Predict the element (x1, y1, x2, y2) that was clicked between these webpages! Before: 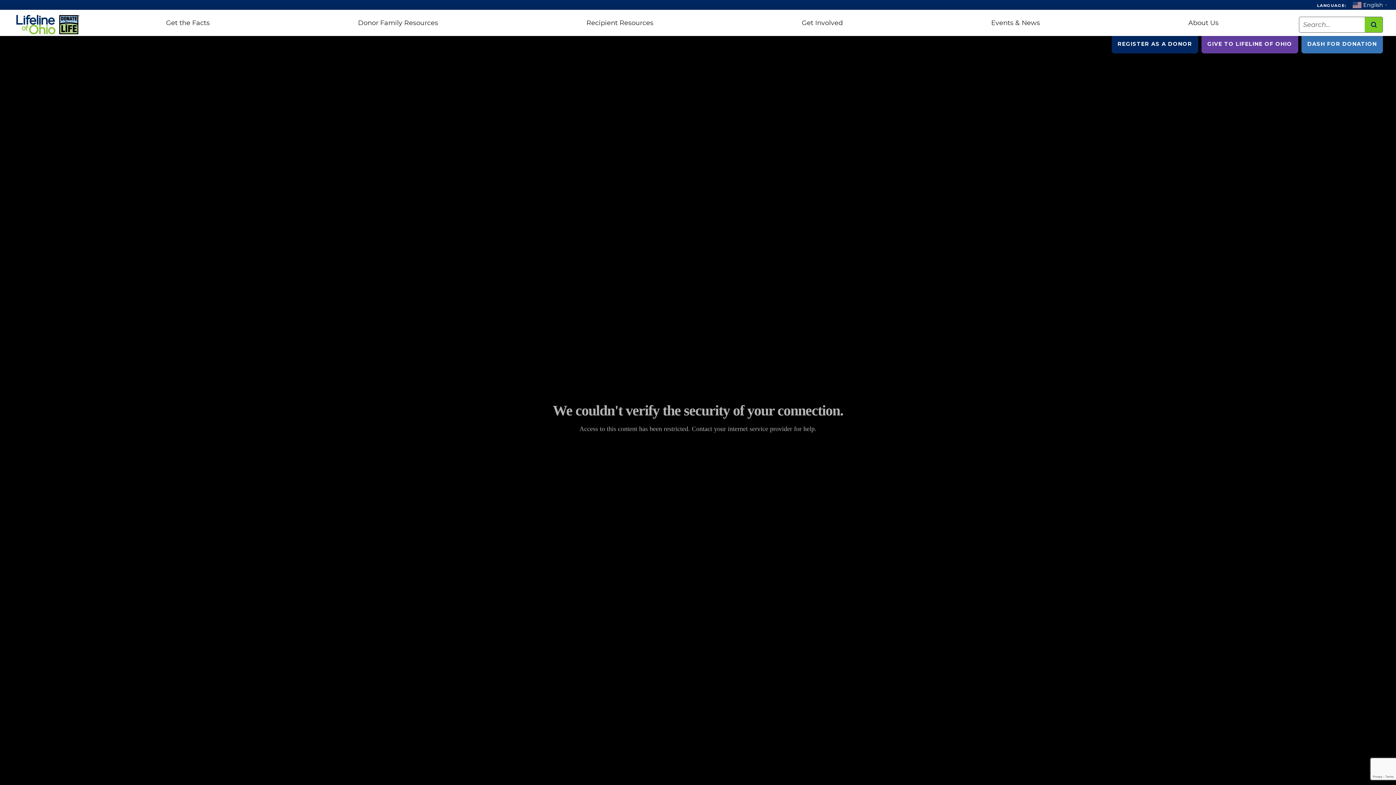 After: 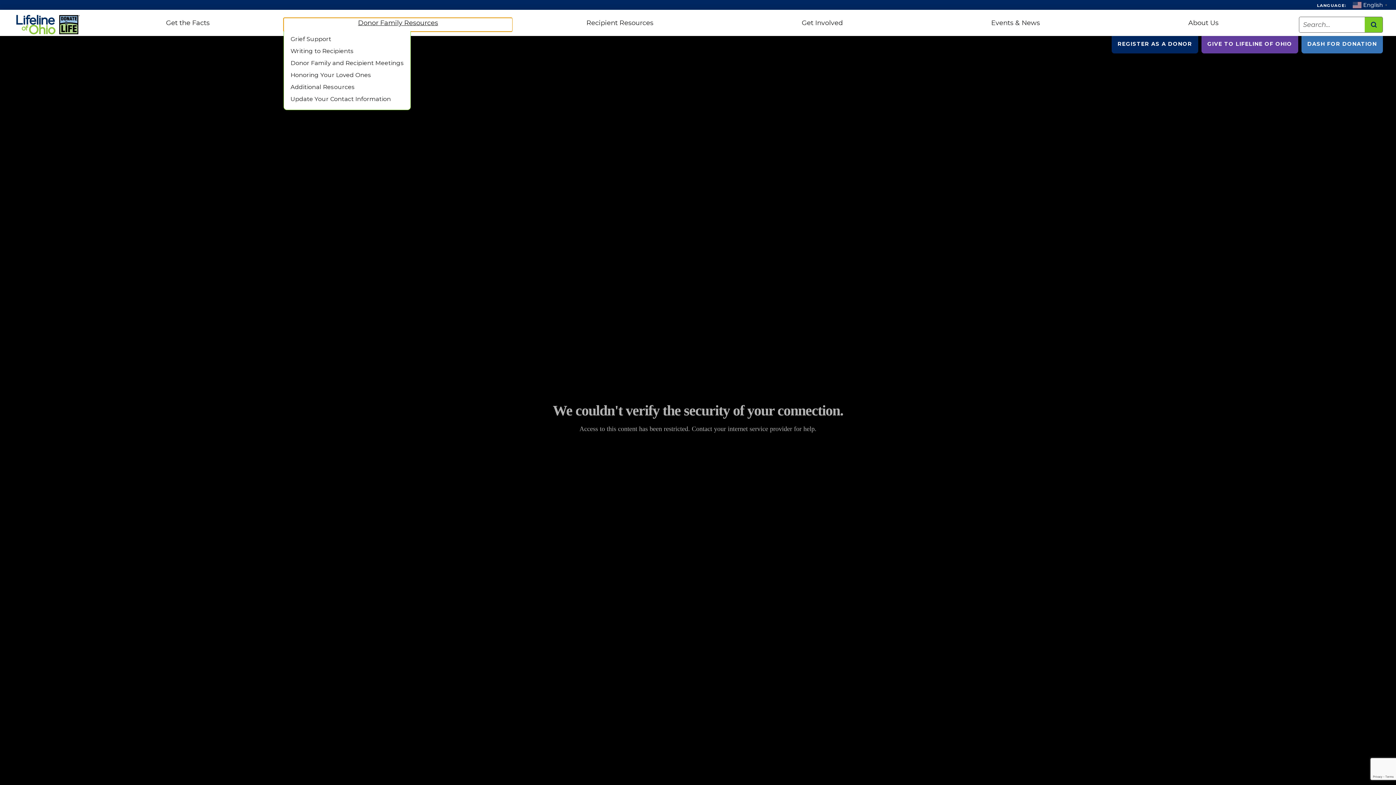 Action: label: Donor Family Resources bbox: (284, 18, 512, 31)